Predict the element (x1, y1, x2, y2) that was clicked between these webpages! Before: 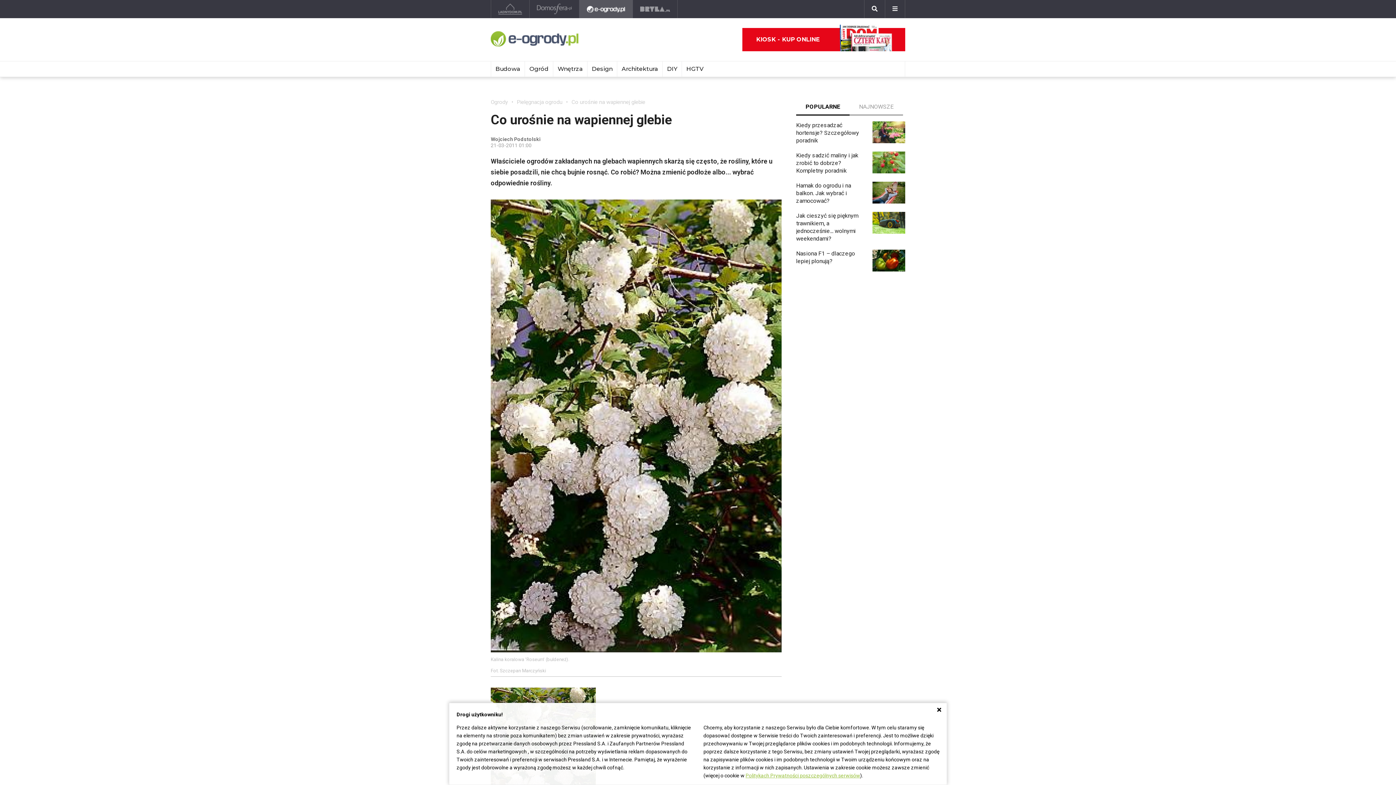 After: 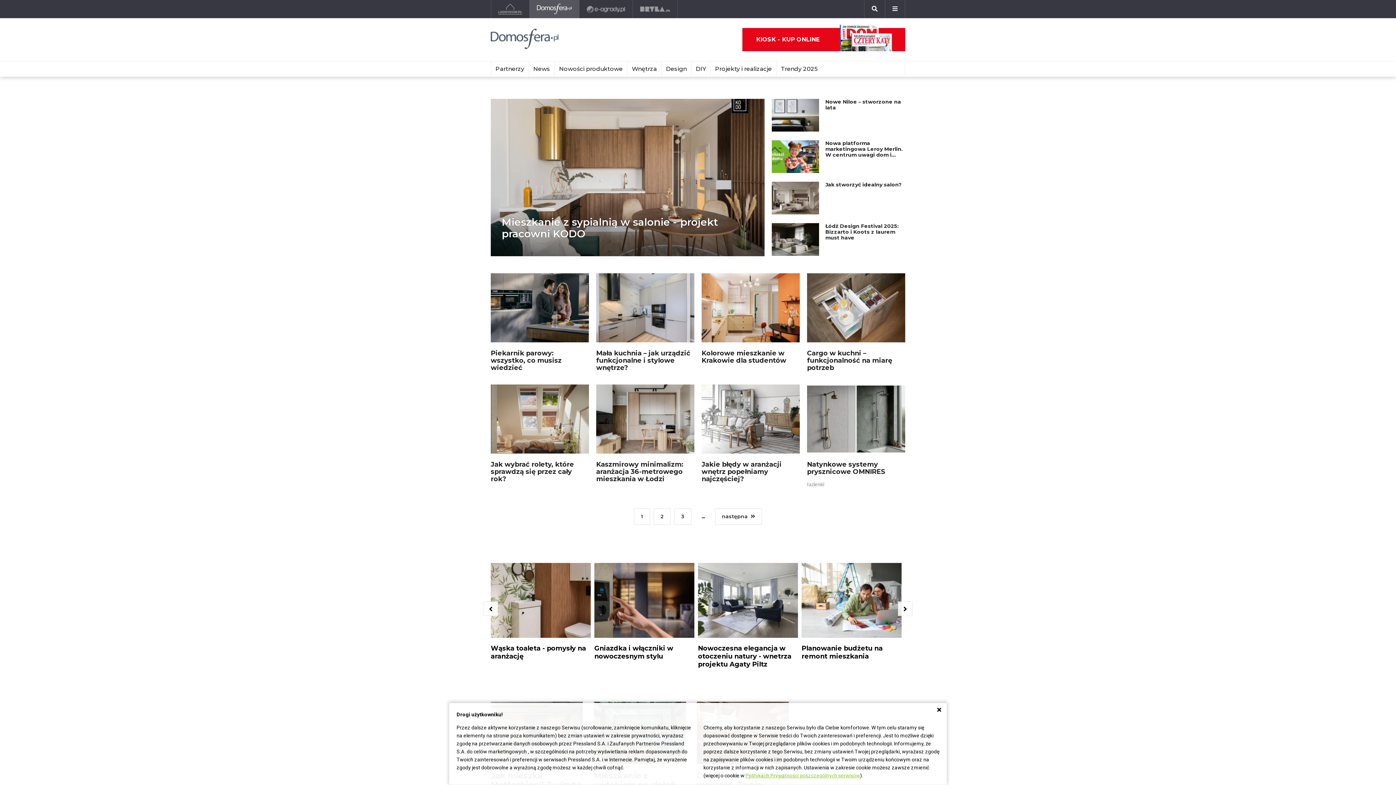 Action: label: Wnętrza bbox: (553, 61, 587, 76)